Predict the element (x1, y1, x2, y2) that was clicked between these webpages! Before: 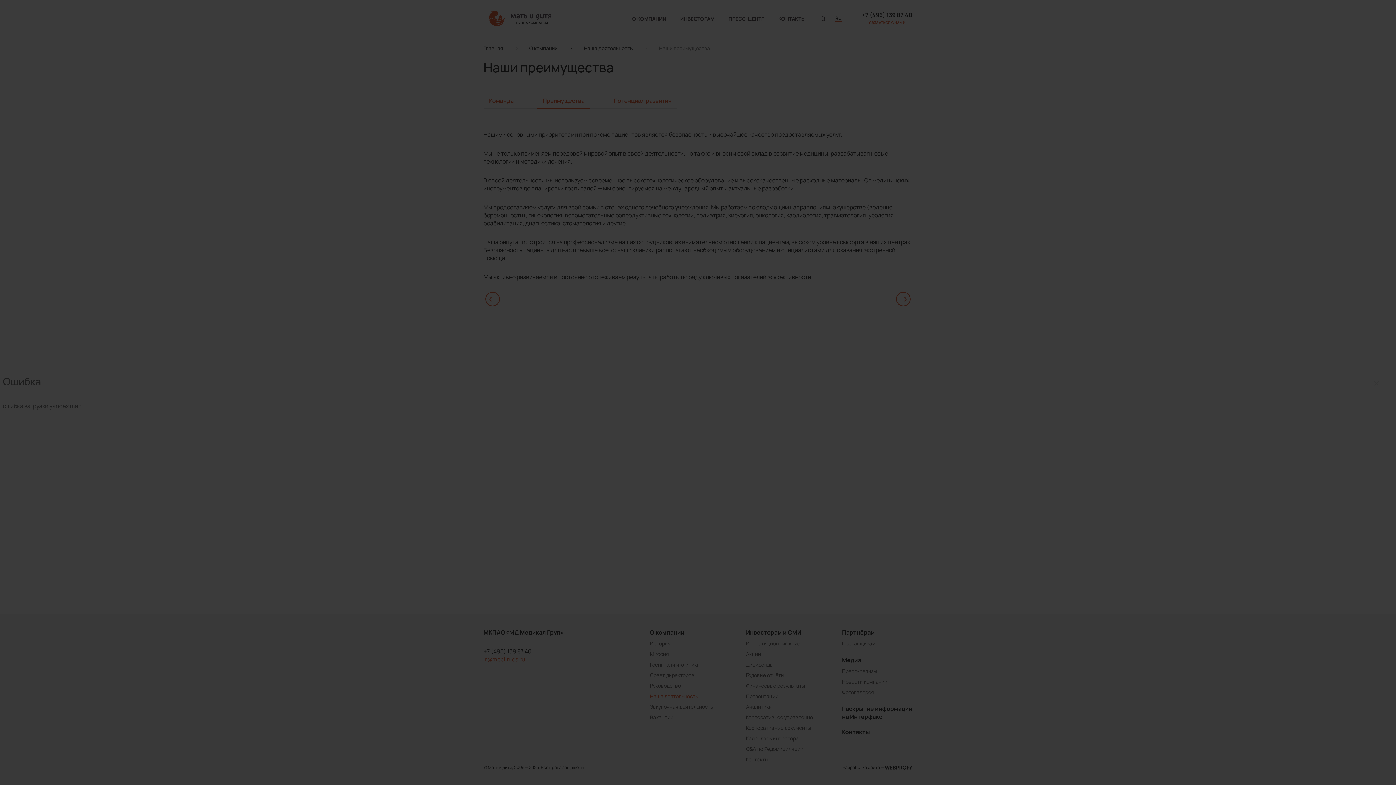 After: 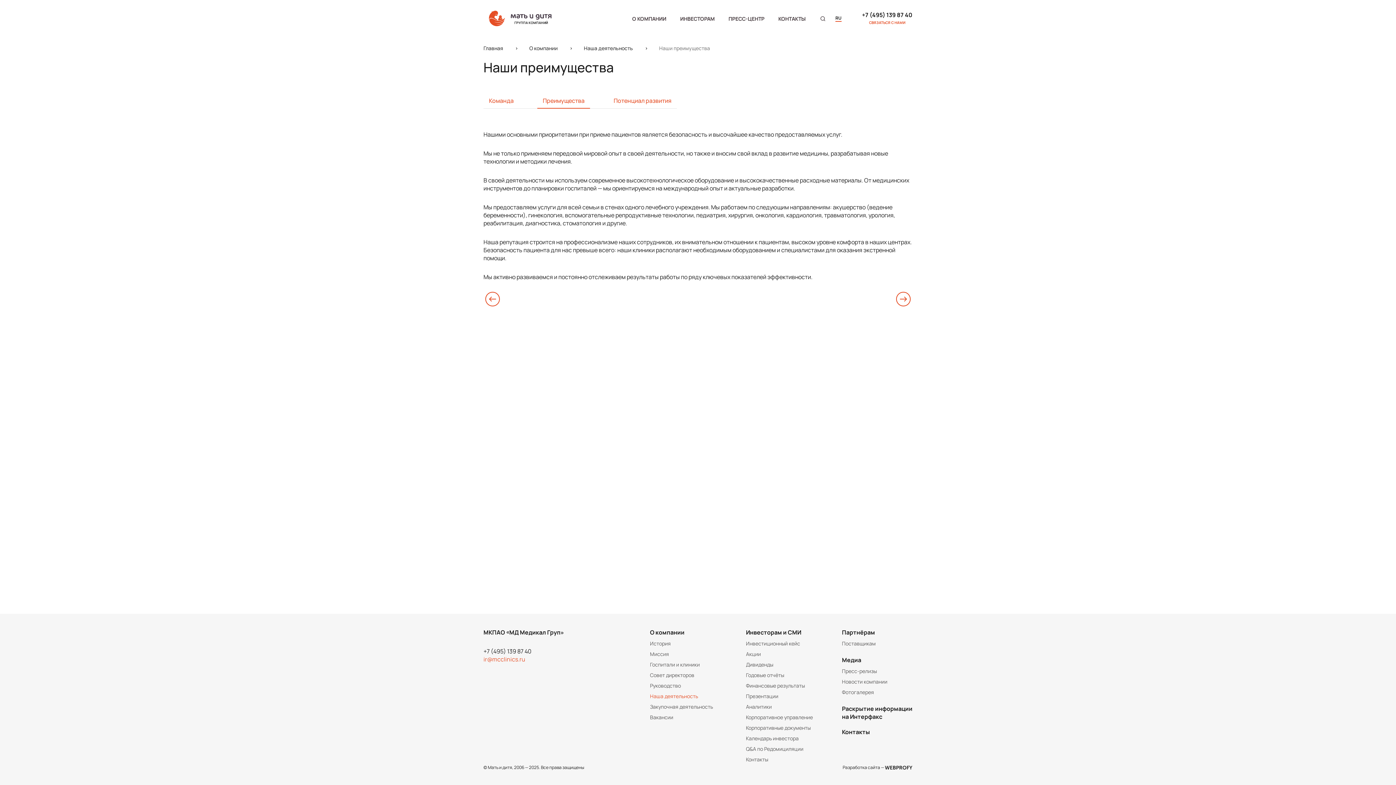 Action: label: × bbox: (1368, 375, 1384, 391)